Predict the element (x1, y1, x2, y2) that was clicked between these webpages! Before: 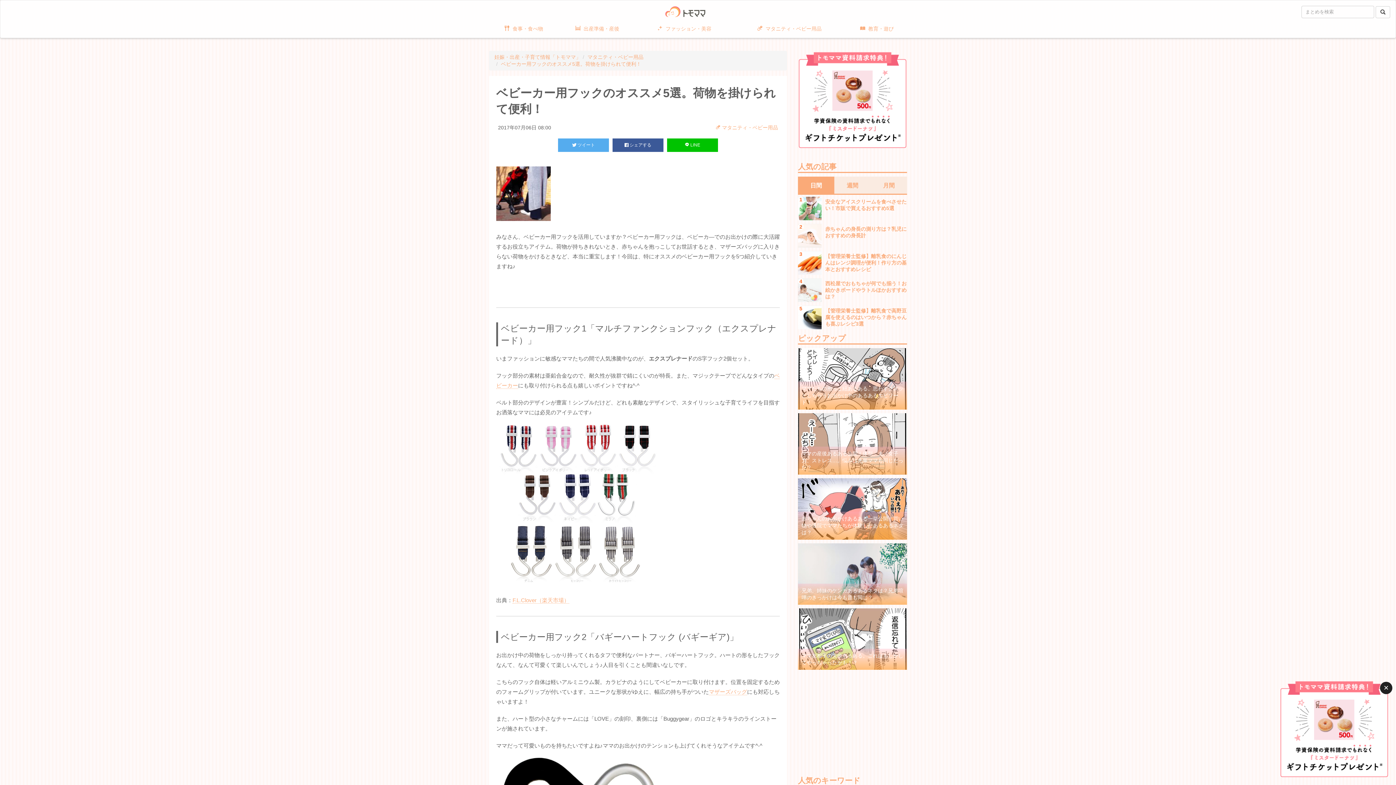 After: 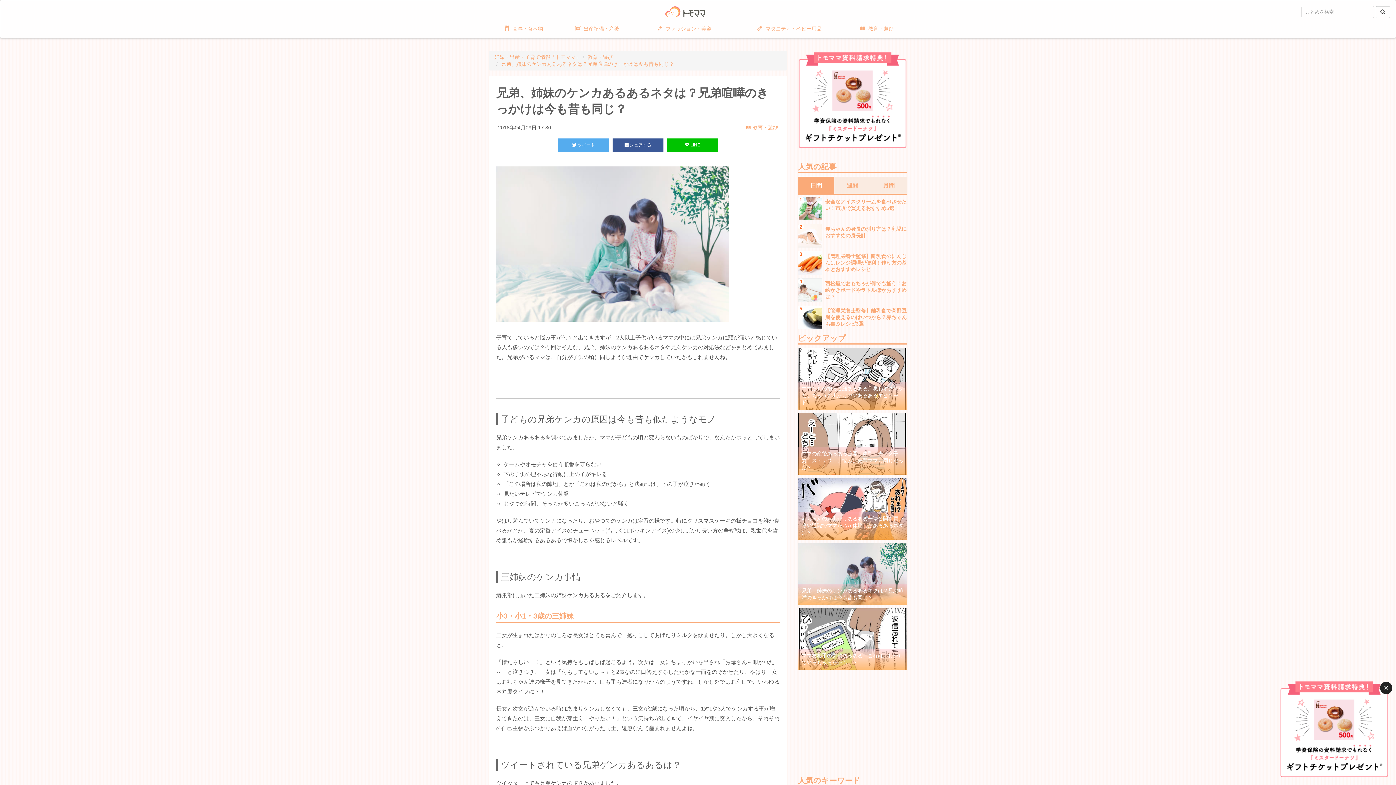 Action: bbox: (798, 543, 907, 605) label: 兄弟、姉妹のケンカあるあるネタは？兄弟喧嘩のきっかけは今も昔も同じ？